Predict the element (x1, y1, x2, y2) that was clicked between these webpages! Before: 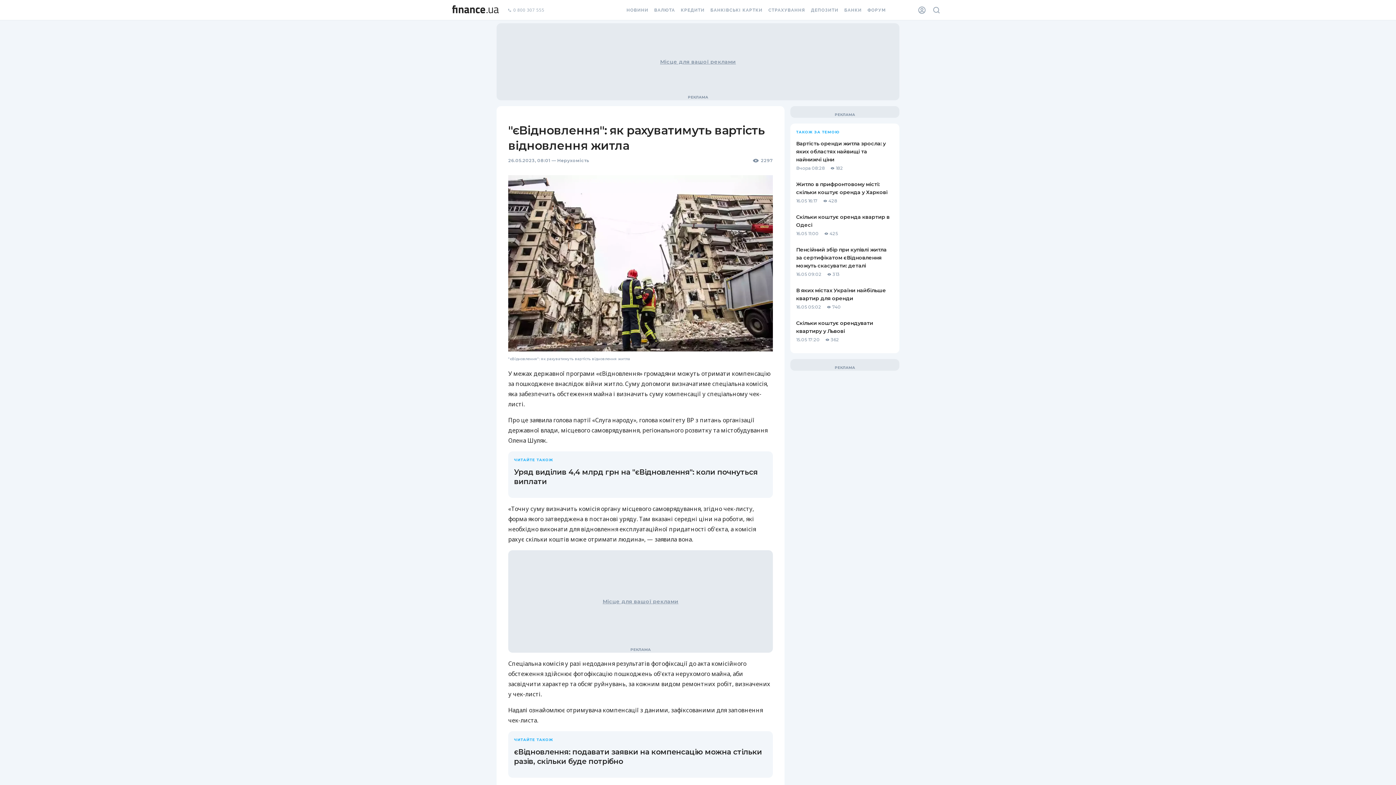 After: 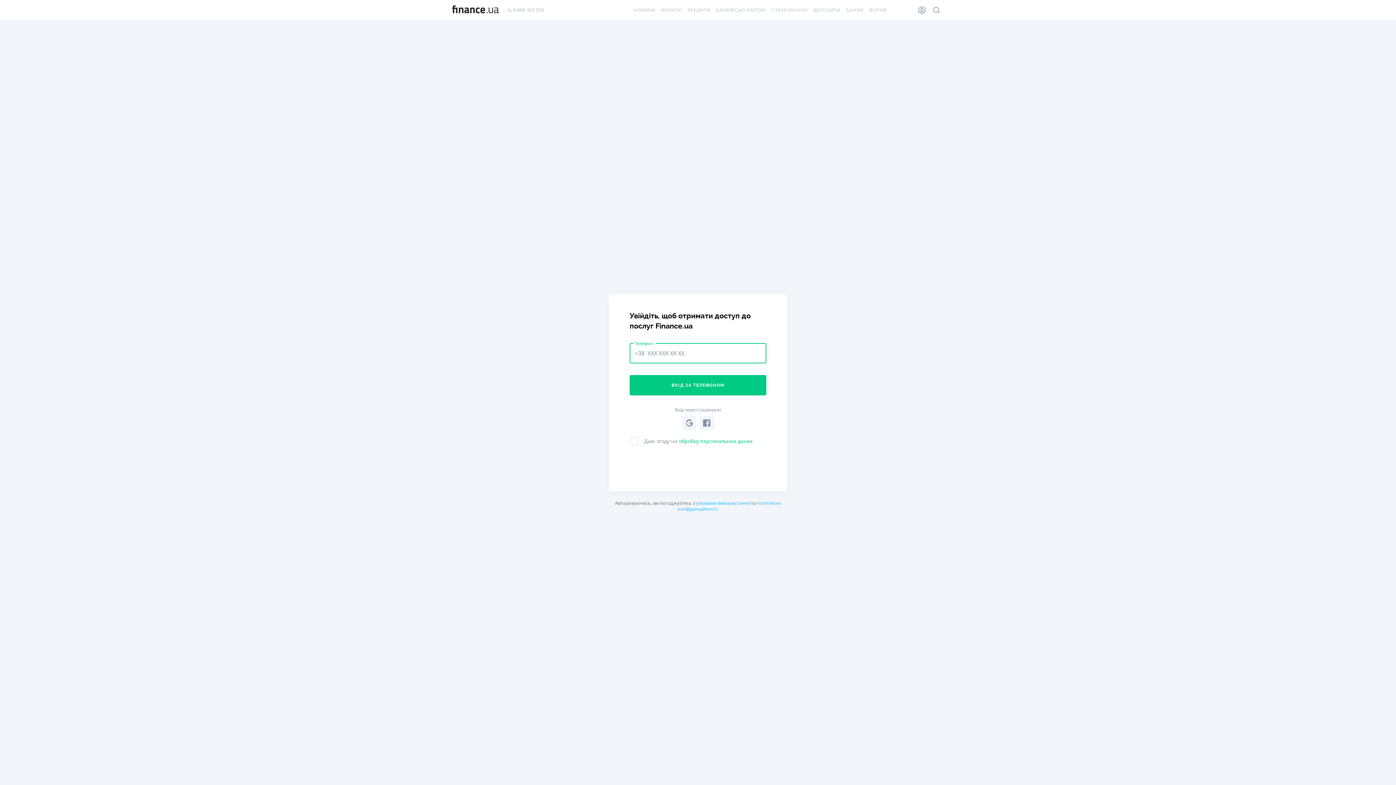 Action: label: Особистий кабінет bbox: (914, 0, 929, 20)